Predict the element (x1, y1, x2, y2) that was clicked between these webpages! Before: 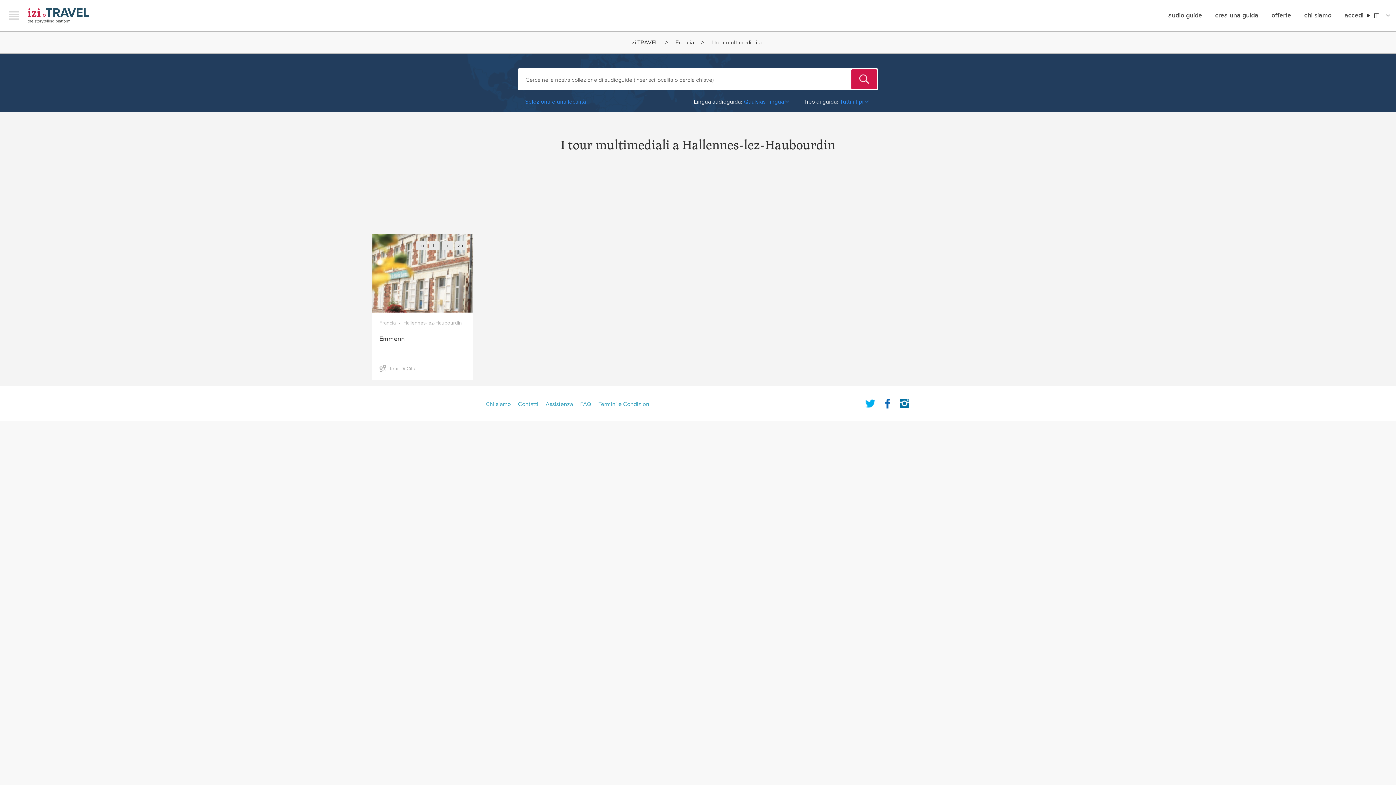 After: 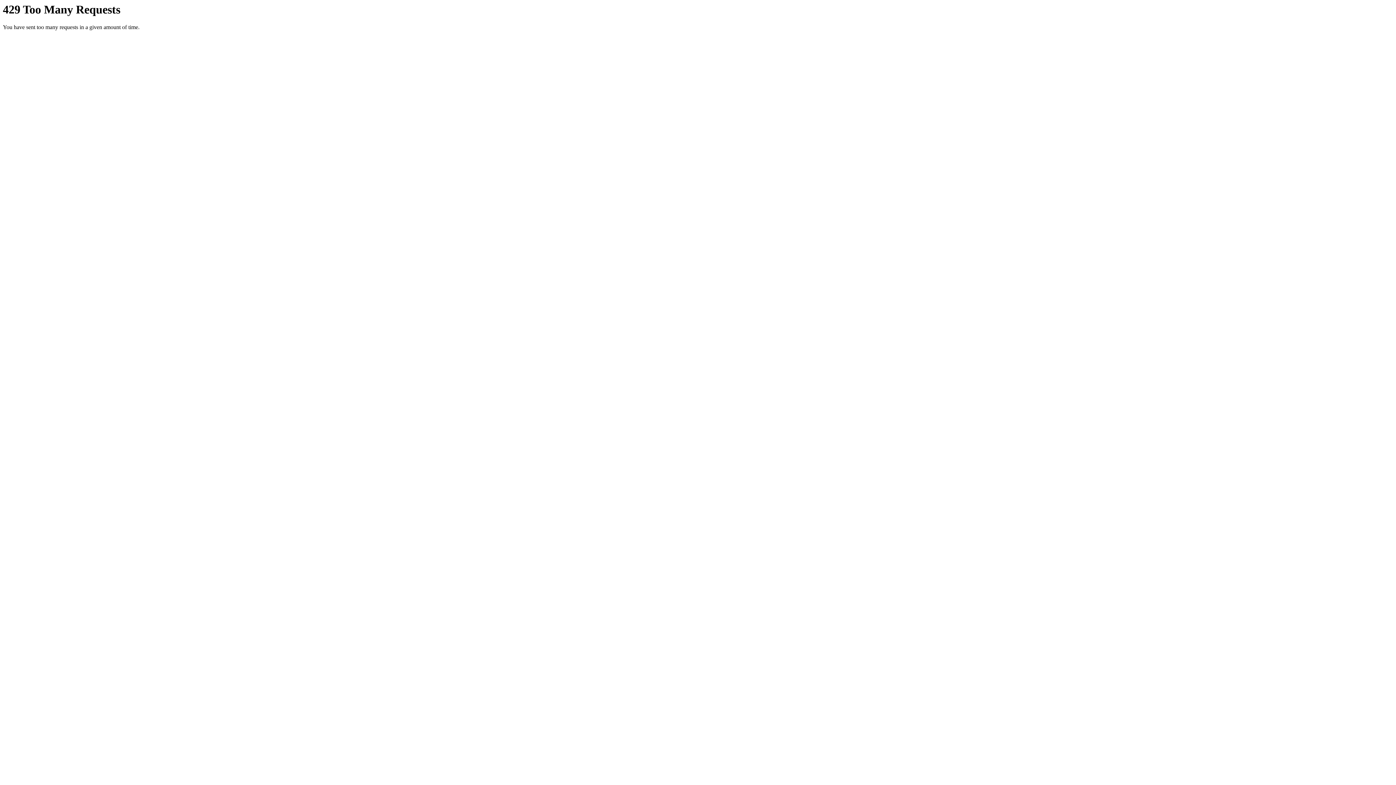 Action: label: Chi siamo bbox: (485, 400, 510, 407)